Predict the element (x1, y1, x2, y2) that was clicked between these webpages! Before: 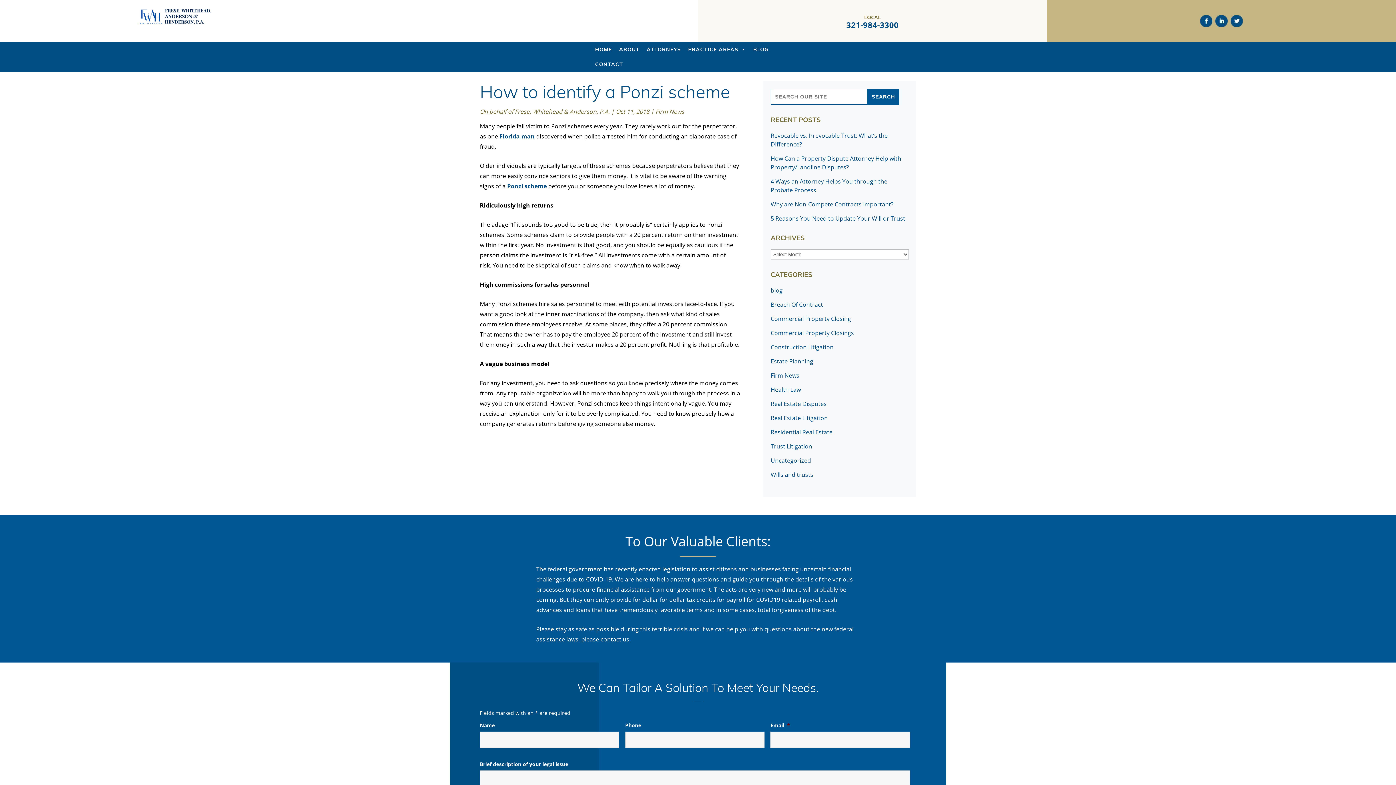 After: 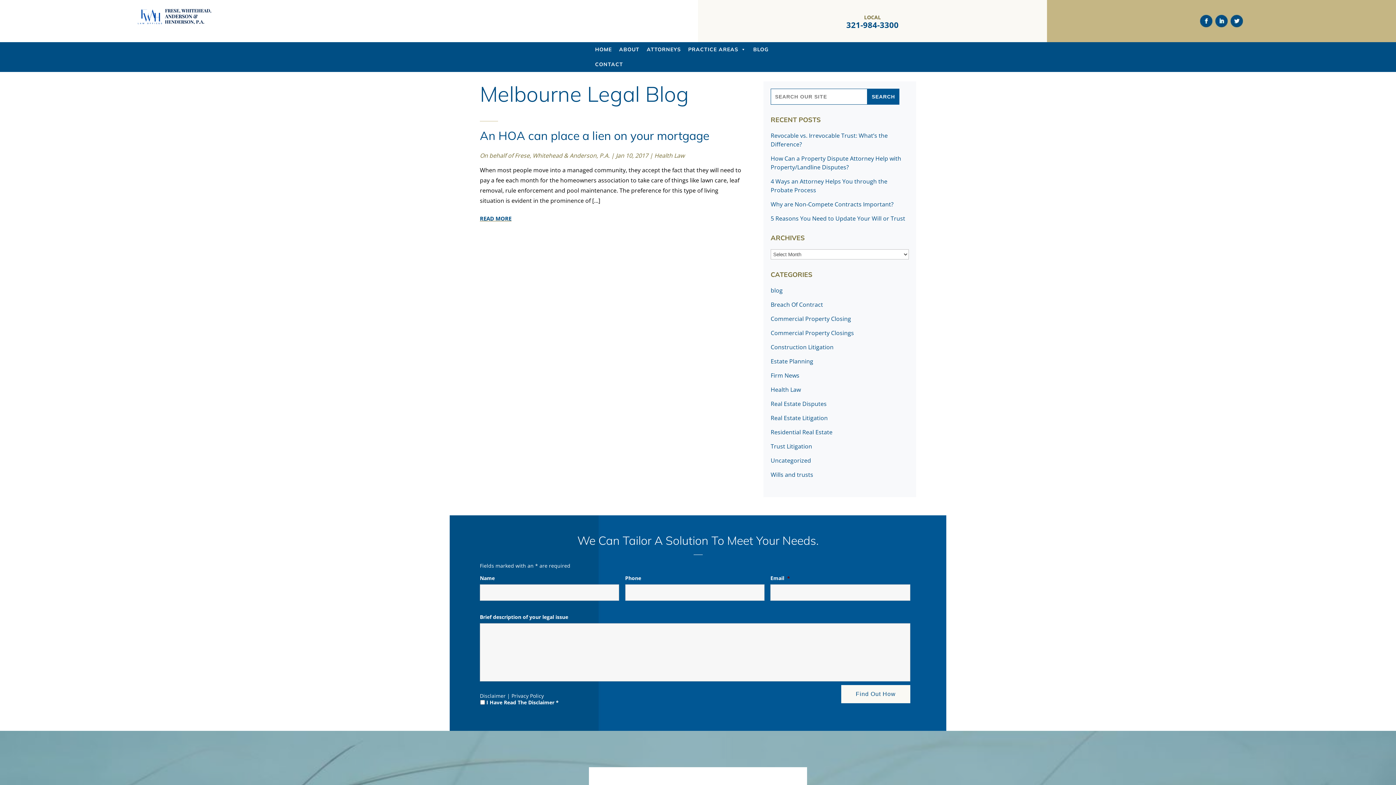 Action: label: Health Law bbox: (770, 385, 801, 393)